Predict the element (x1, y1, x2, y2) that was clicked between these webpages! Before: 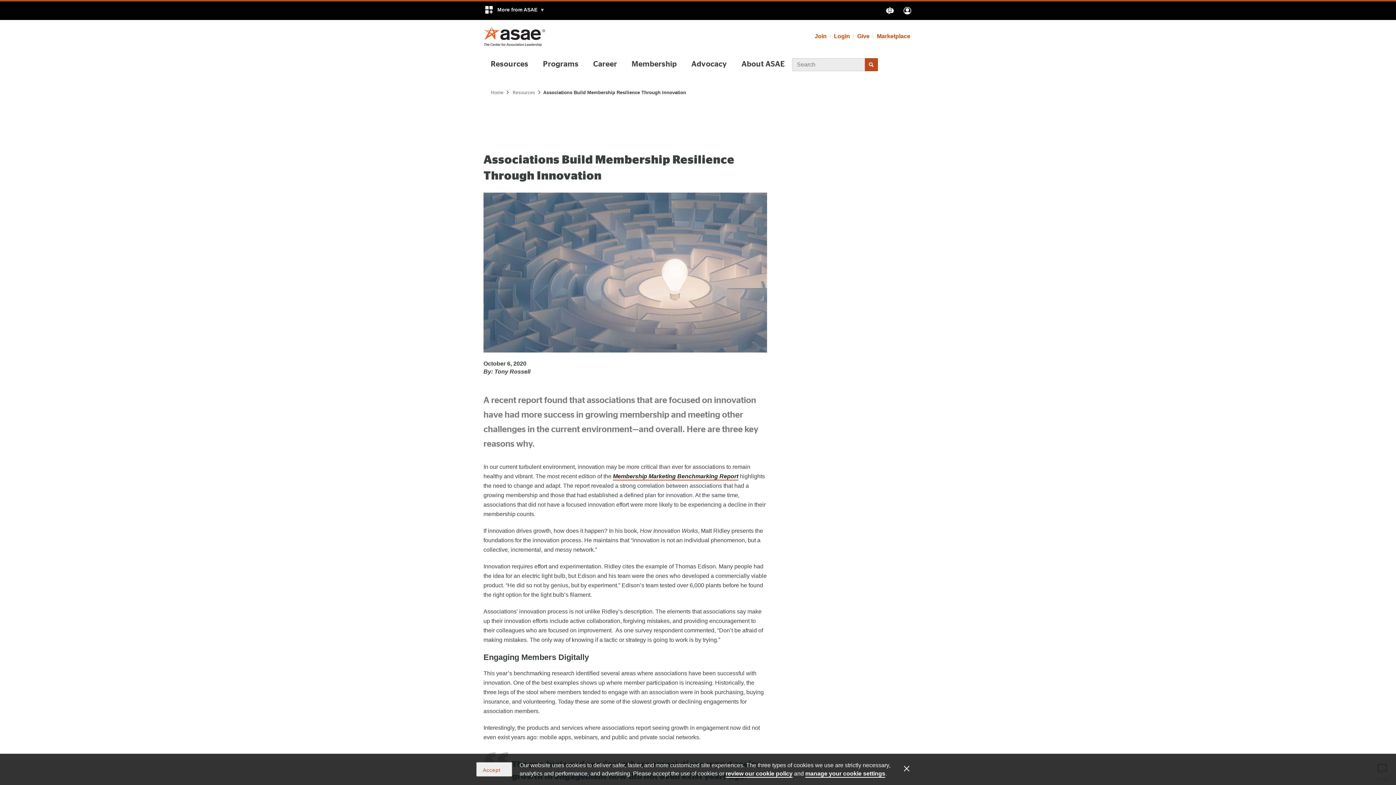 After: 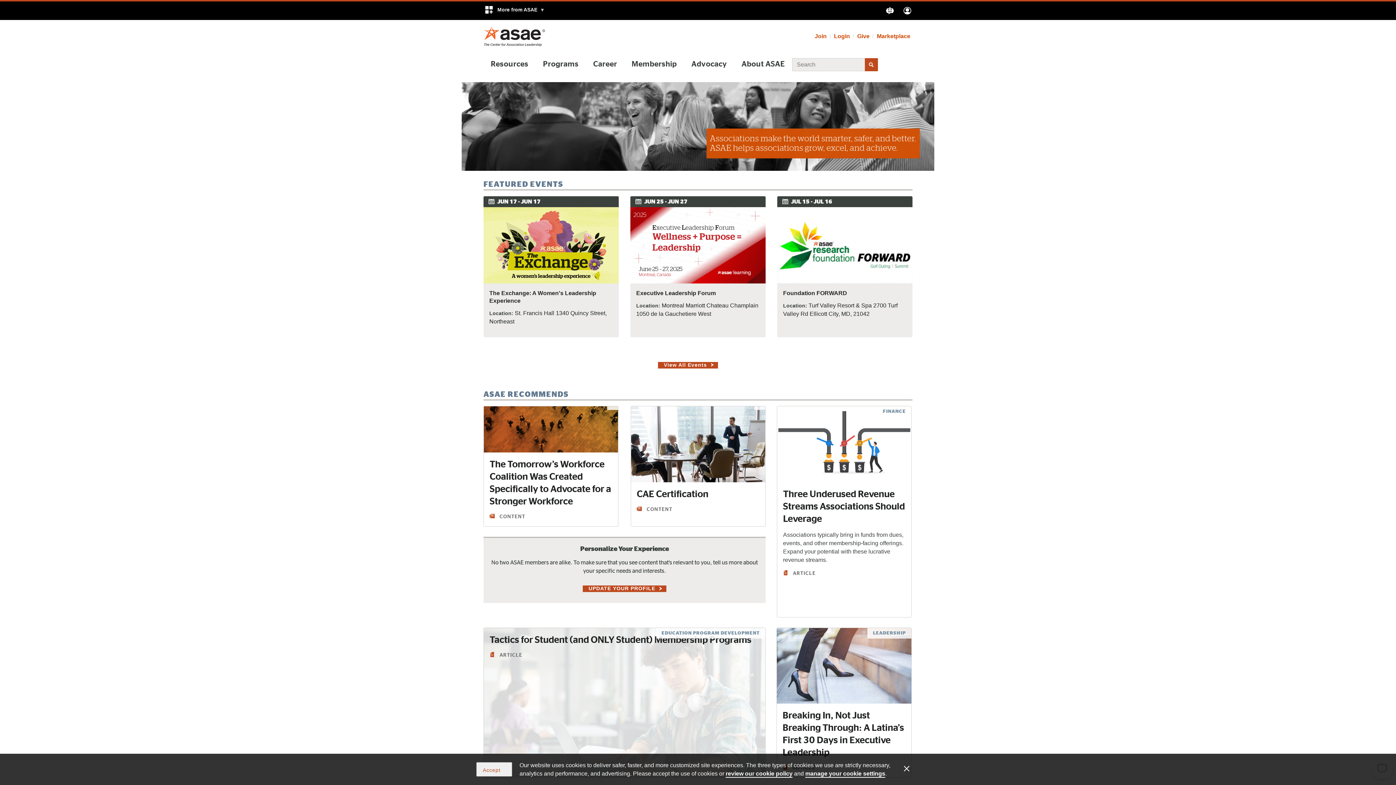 Action: bbox: (490, 89, 503, 96) label: Home